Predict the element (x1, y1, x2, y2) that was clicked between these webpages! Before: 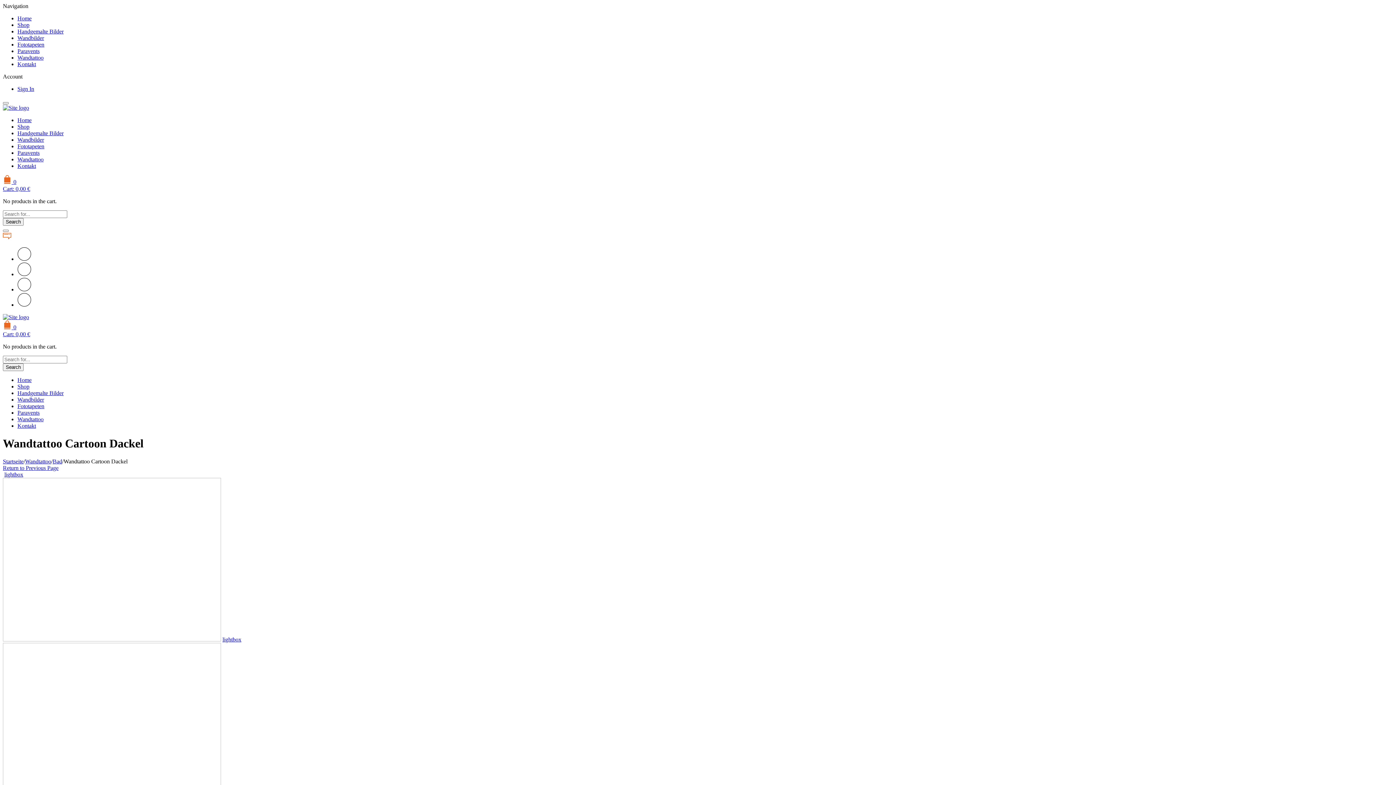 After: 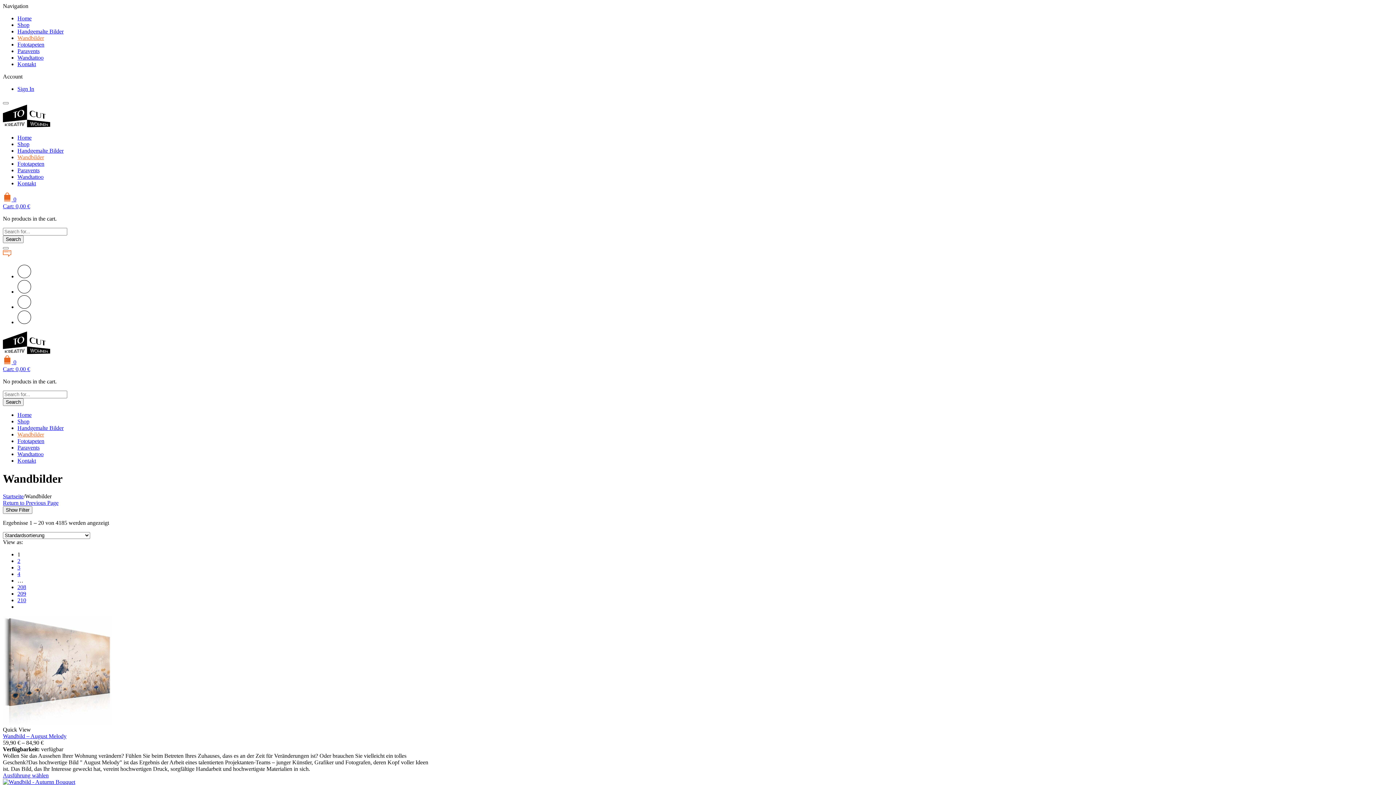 Action: bbox: (17, 136, 44, 142) label: Wandbilder